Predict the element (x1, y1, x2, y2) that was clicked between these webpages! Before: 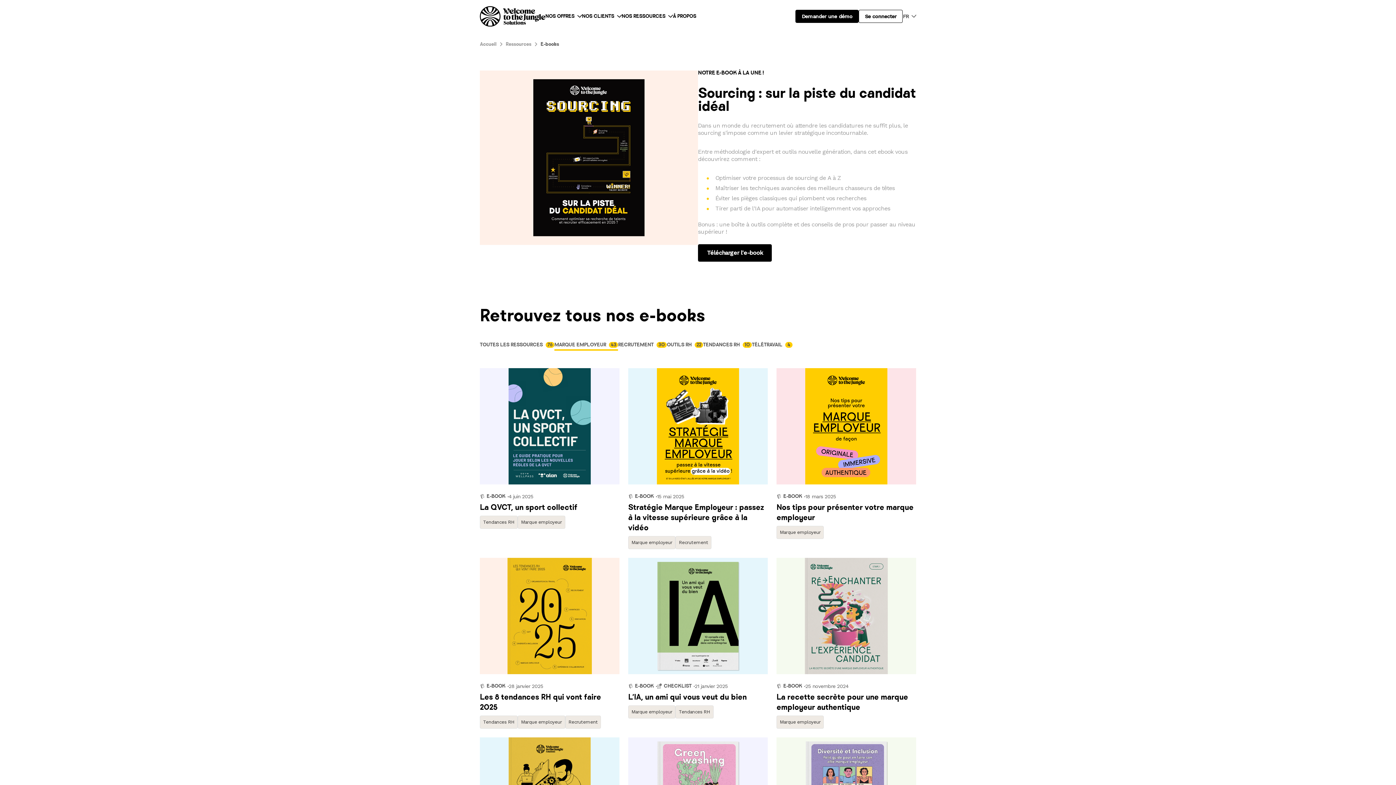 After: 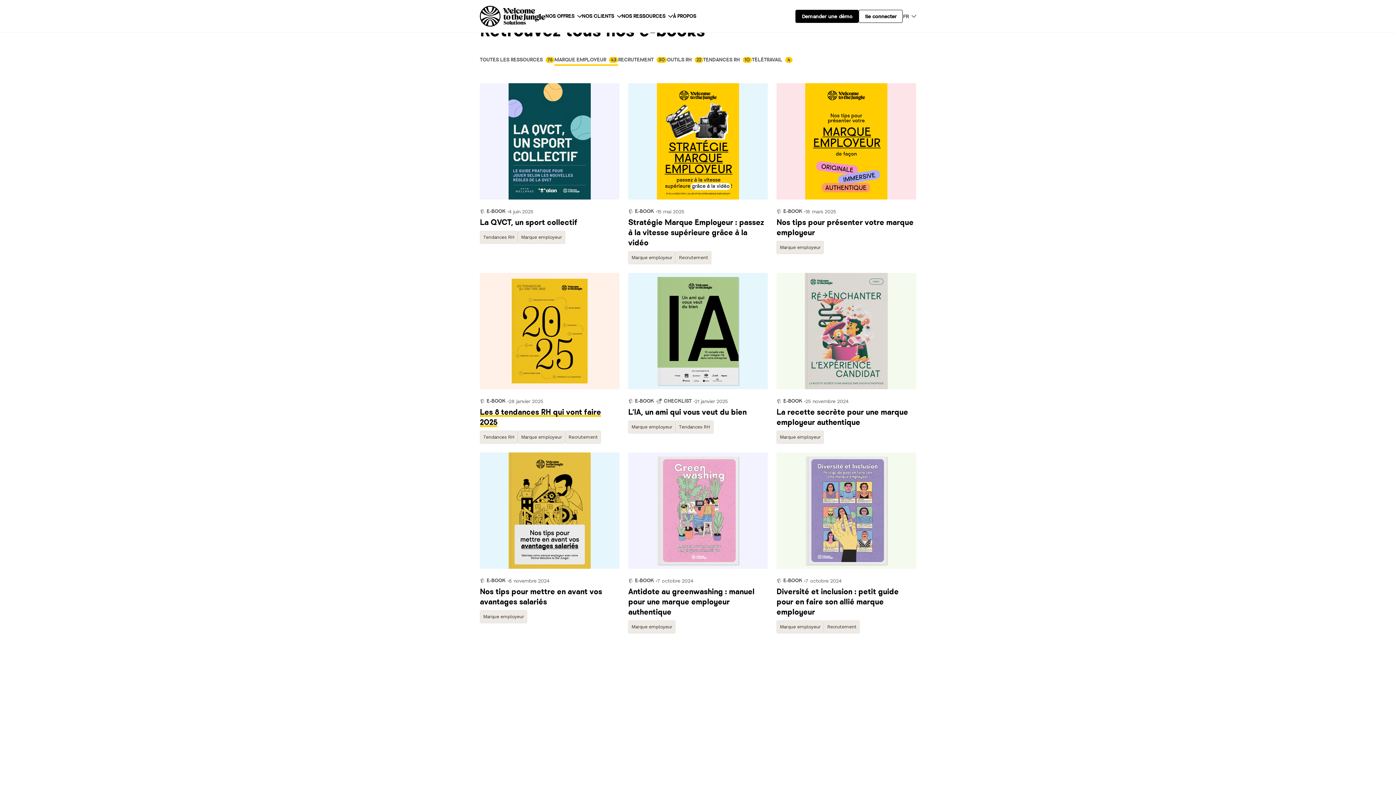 Action: label: MARQUE EMPLOYEUR
43 bbox: (554, 342, 618, 350)